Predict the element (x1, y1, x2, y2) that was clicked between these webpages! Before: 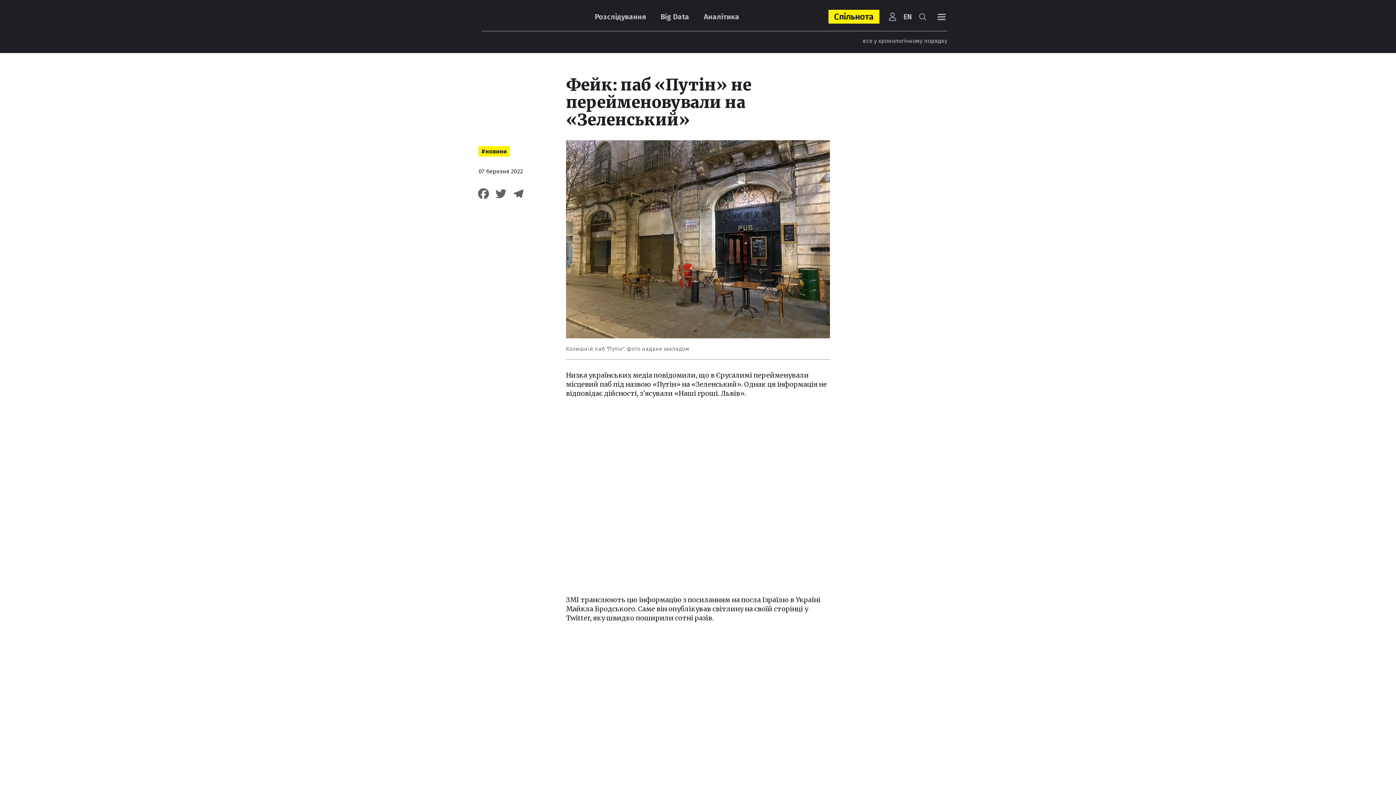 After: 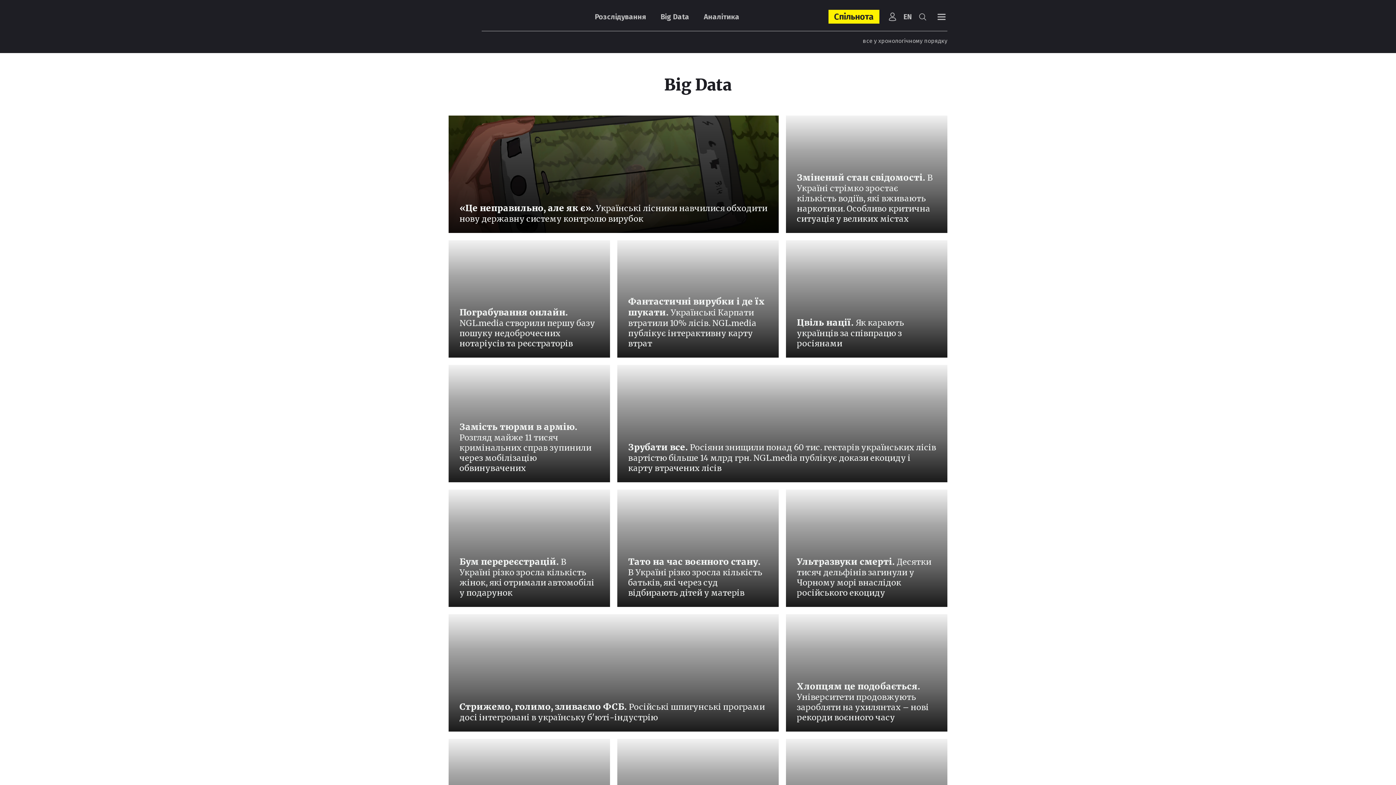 Action: bbox: (660, 9, 689, 24) label: Big Data